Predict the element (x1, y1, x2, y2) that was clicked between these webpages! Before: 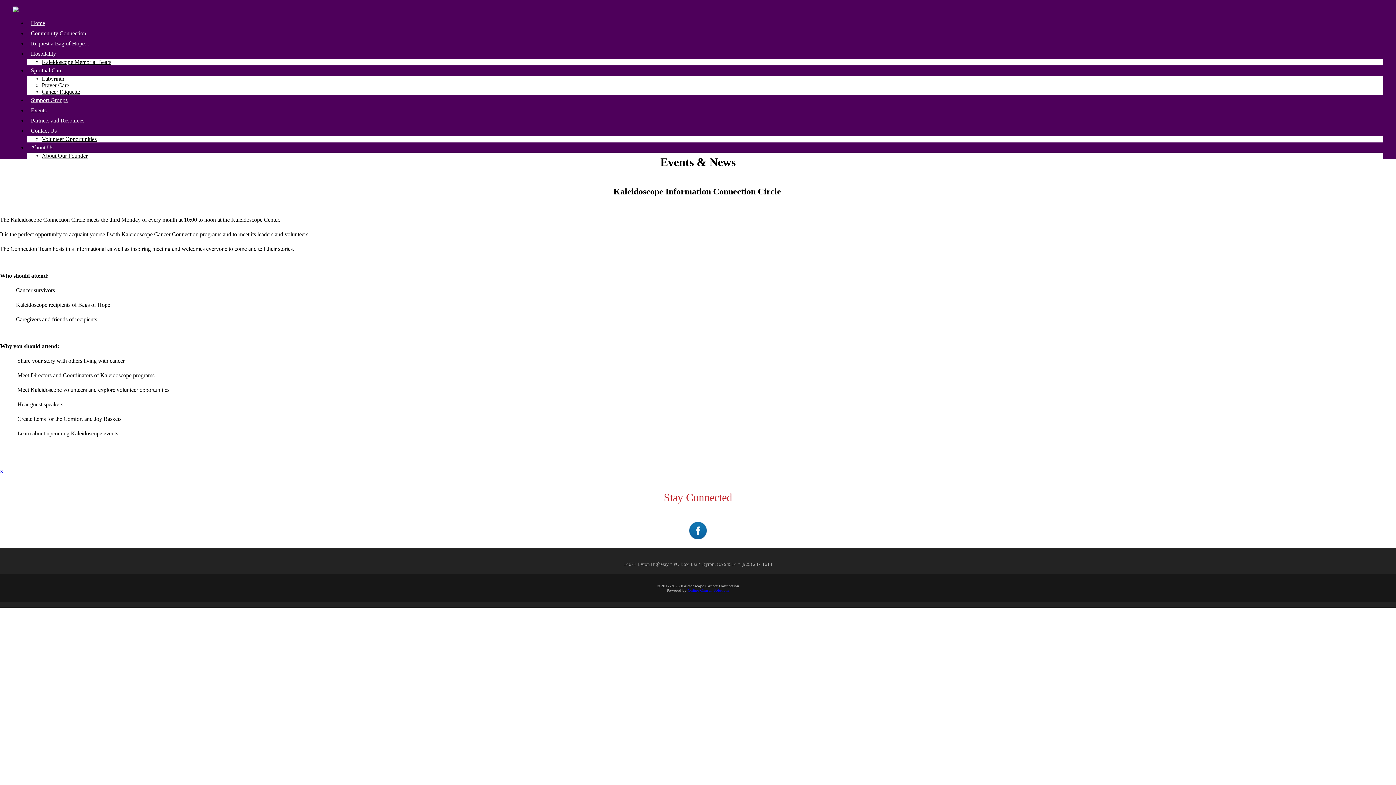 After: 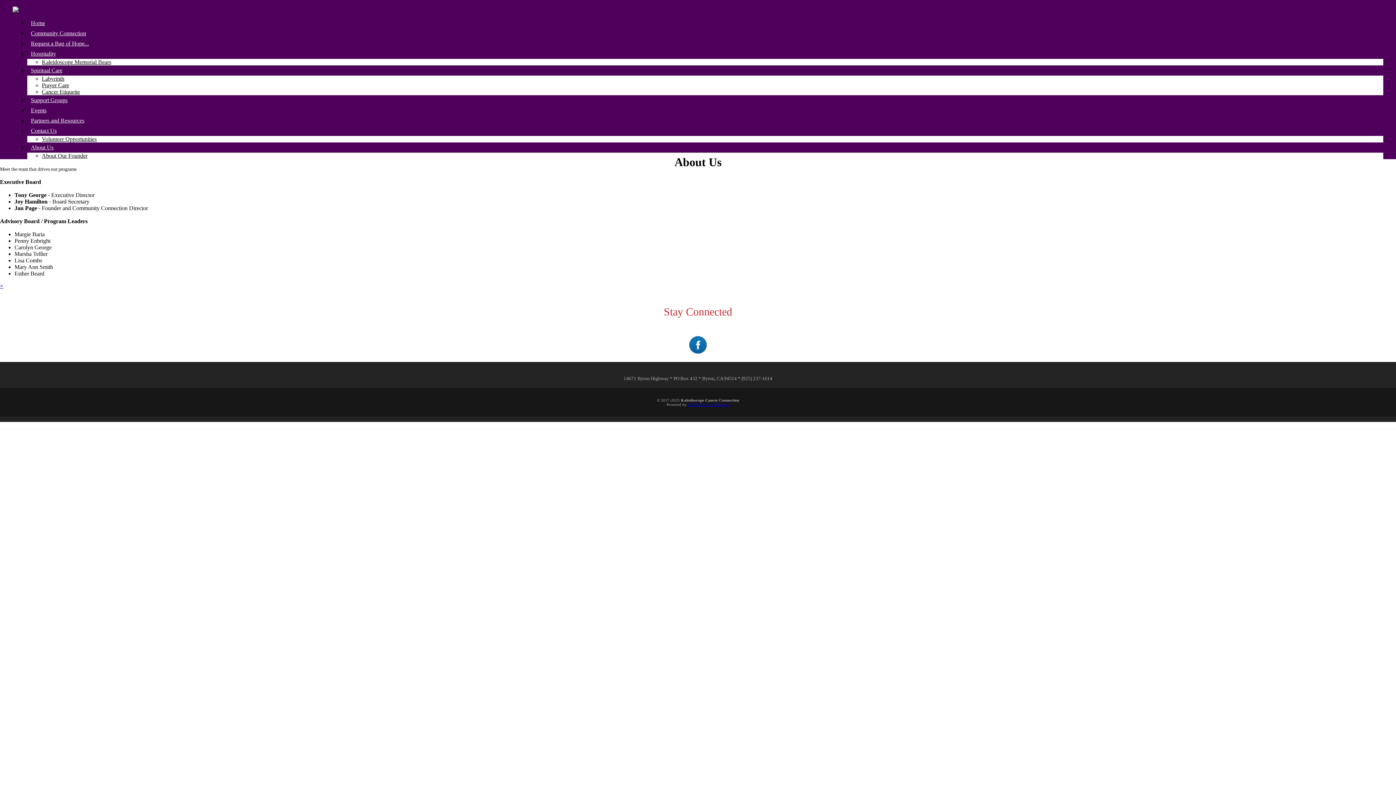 Action: label: About Us bbox: (27, 142, 1383, 152)